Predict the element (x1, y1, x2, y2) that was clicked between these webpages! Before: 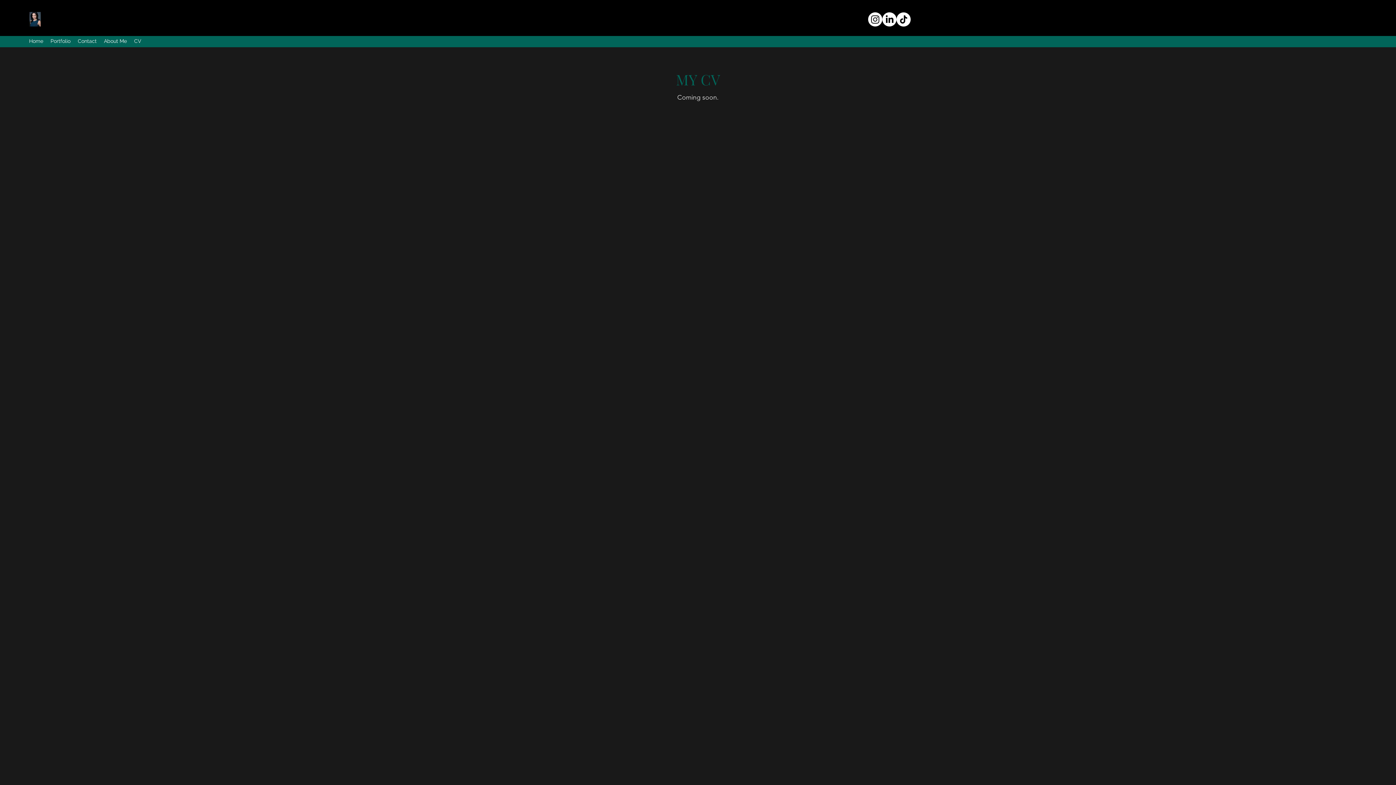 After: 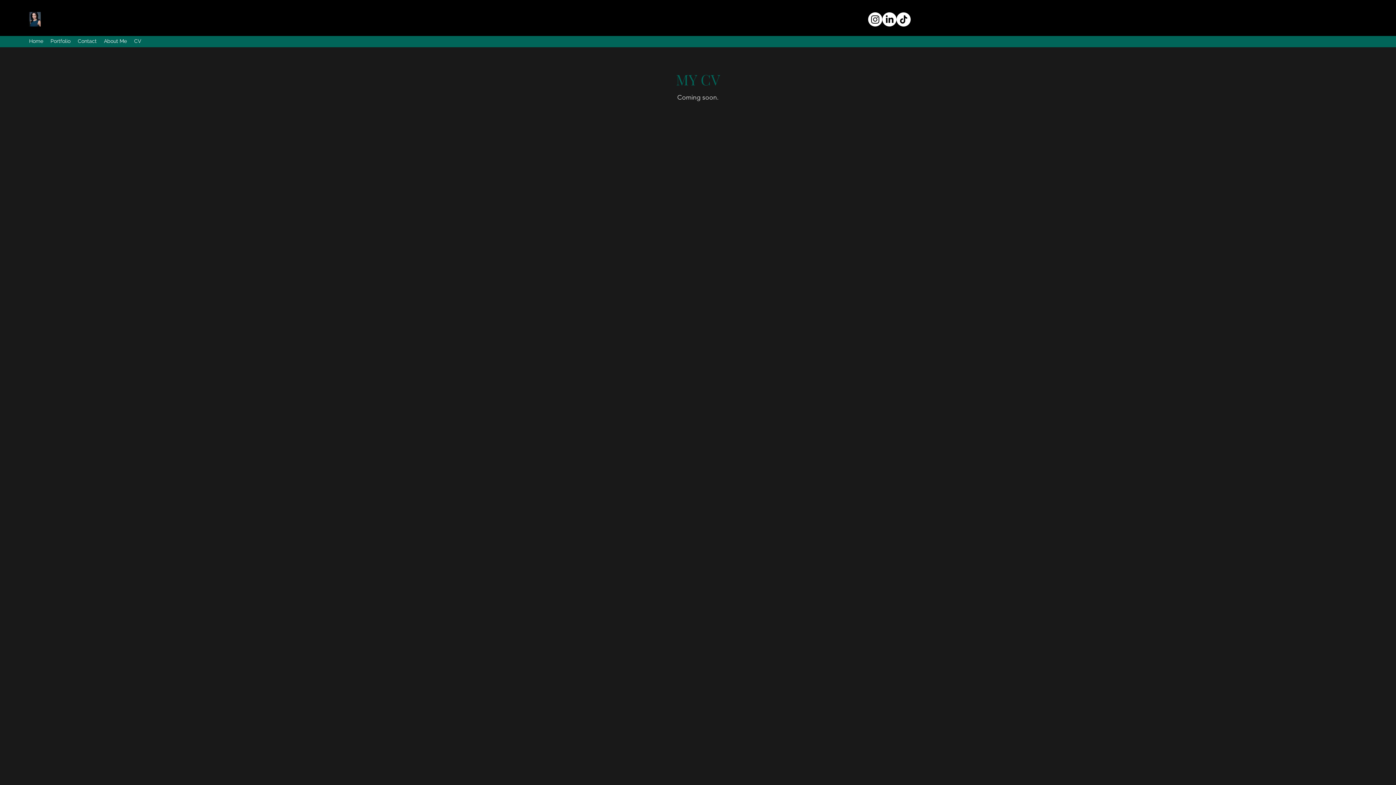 Action: label: TikTok bbox: (896, 12, 910, 26)